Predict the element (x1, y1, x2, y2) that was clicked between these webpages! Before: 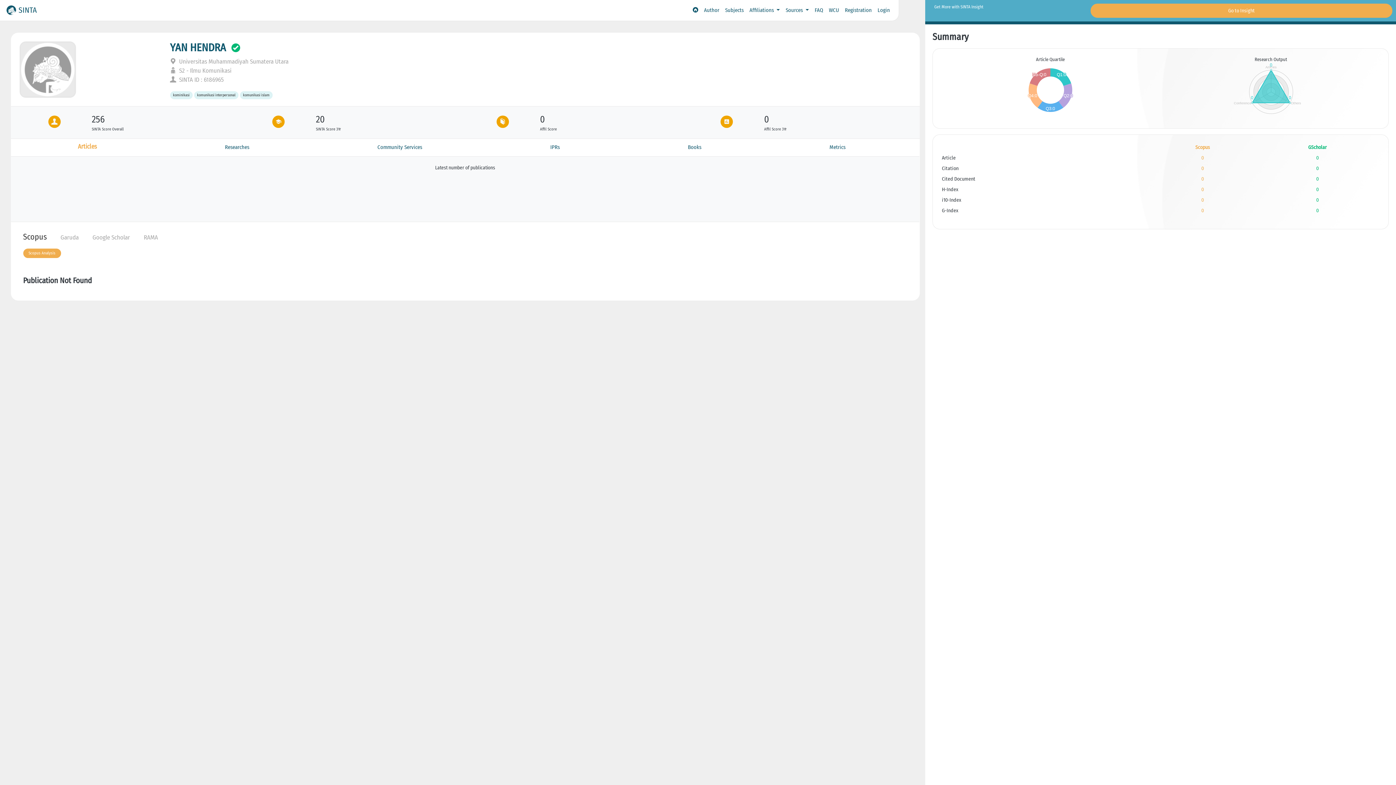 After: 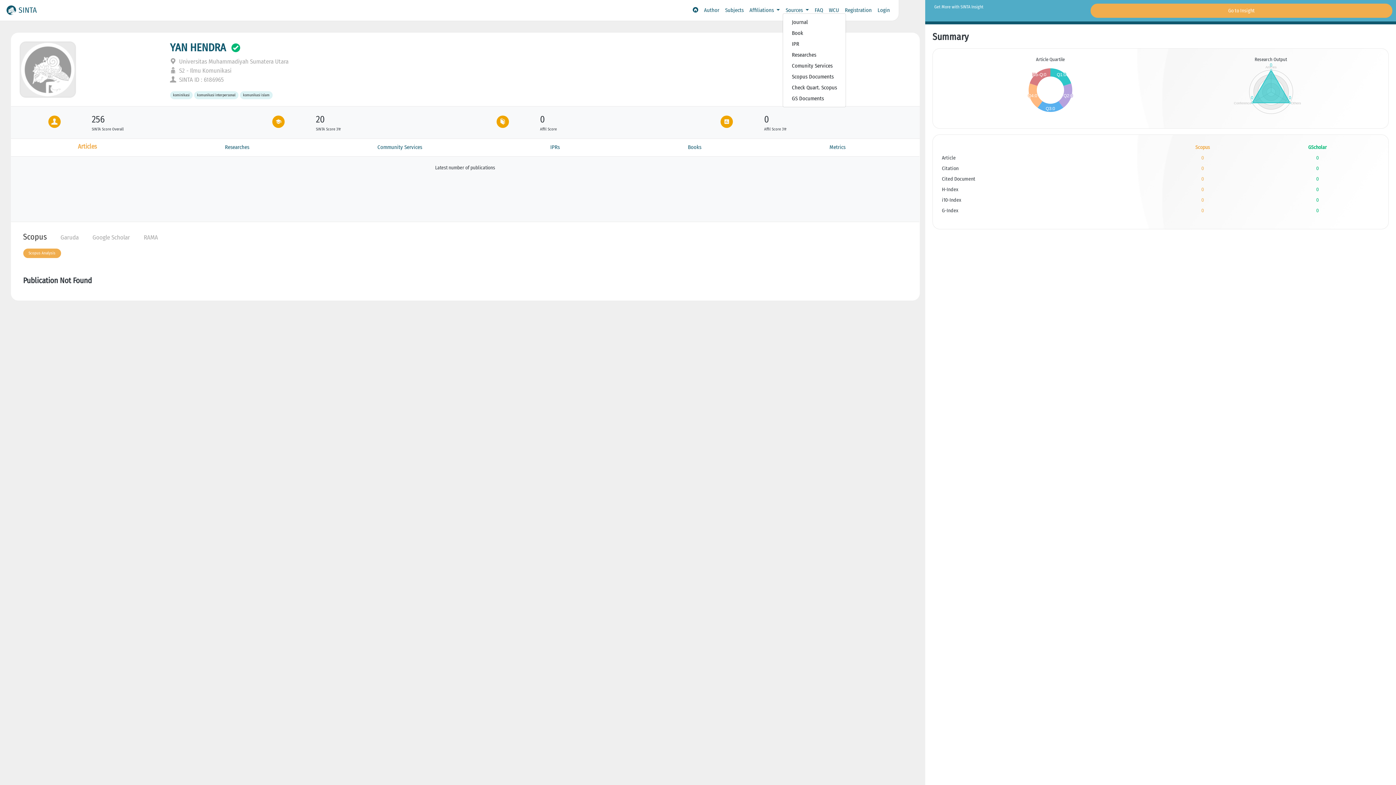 Action: label: Sources  bbox: (783, 3, 811, 17)